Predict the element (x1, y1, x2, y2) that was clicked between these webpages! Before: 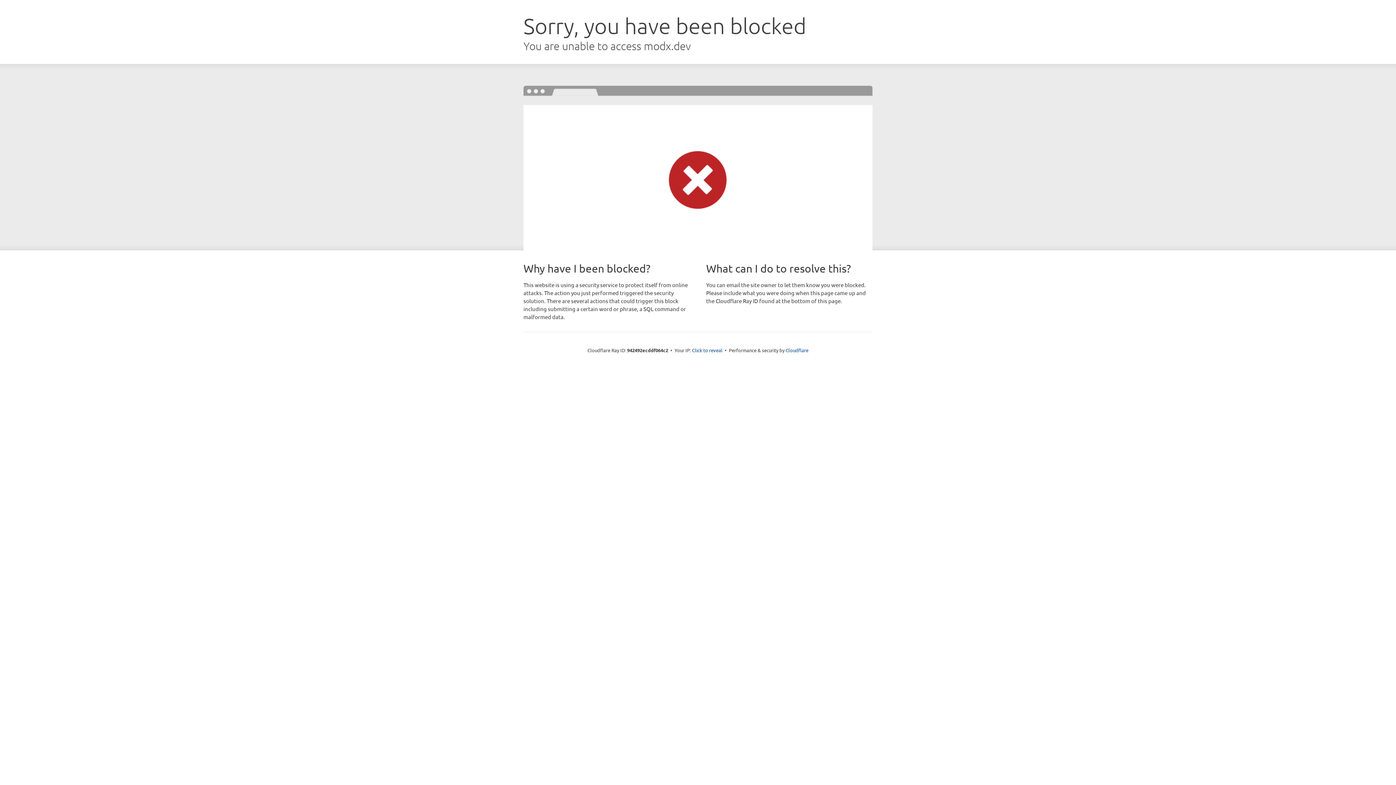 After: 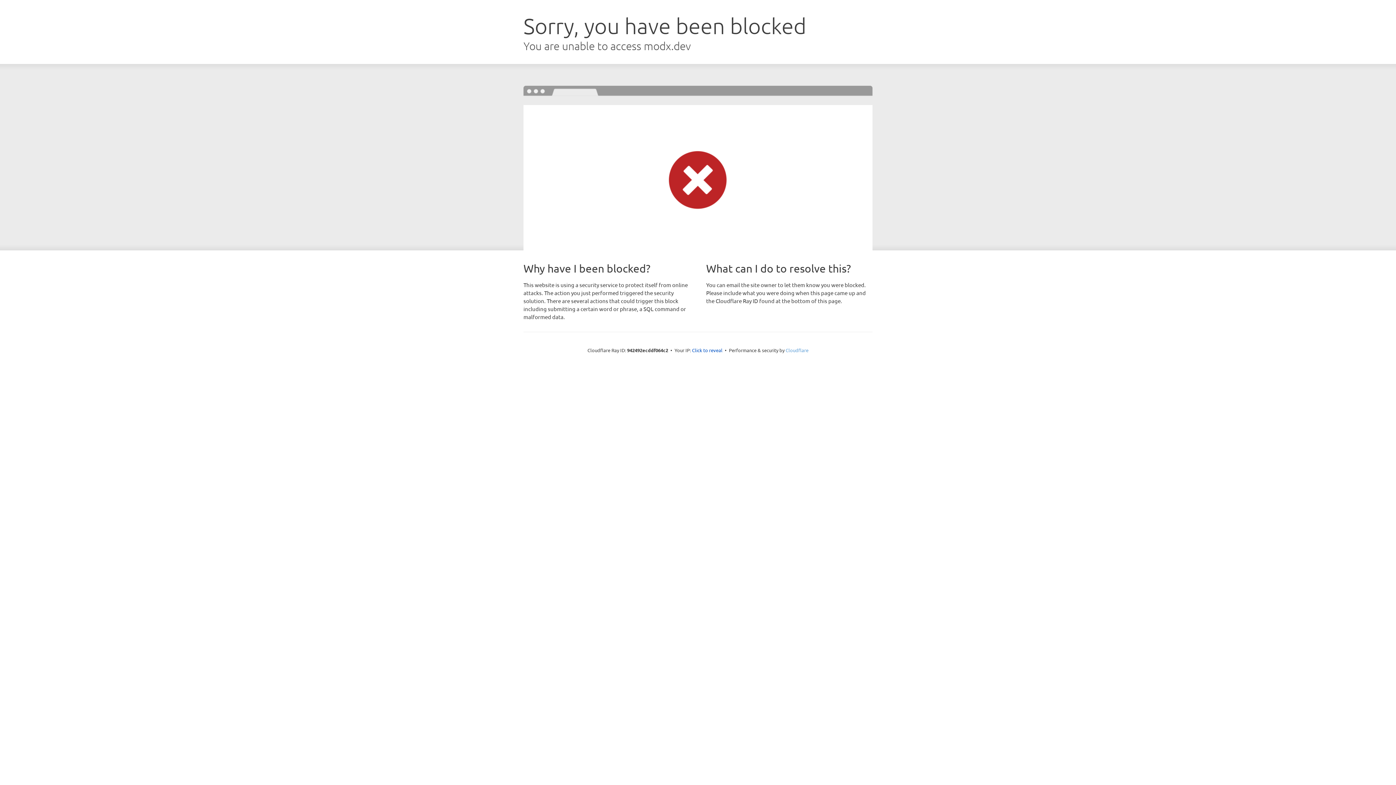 Action: label: Cloudflare bbox: (785, 347, 808, 353)